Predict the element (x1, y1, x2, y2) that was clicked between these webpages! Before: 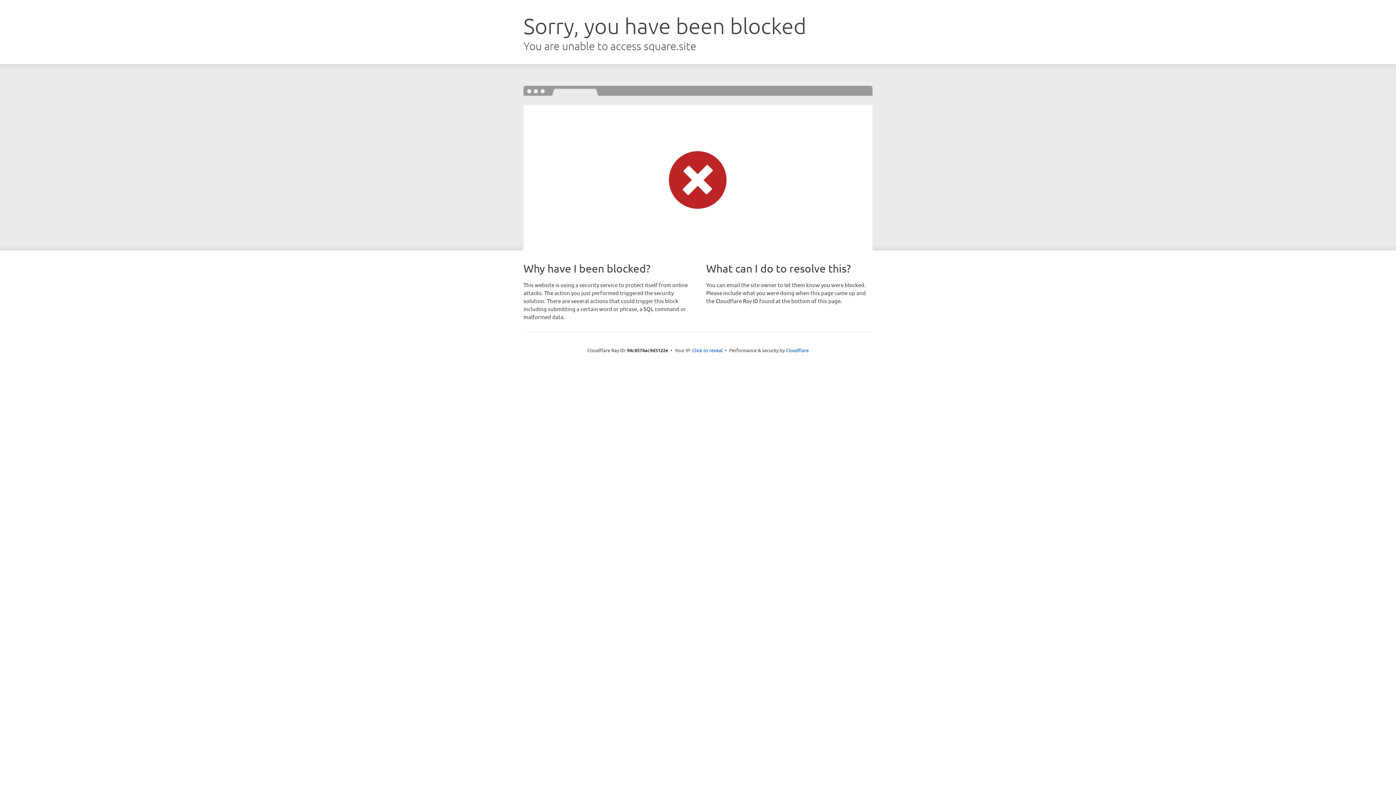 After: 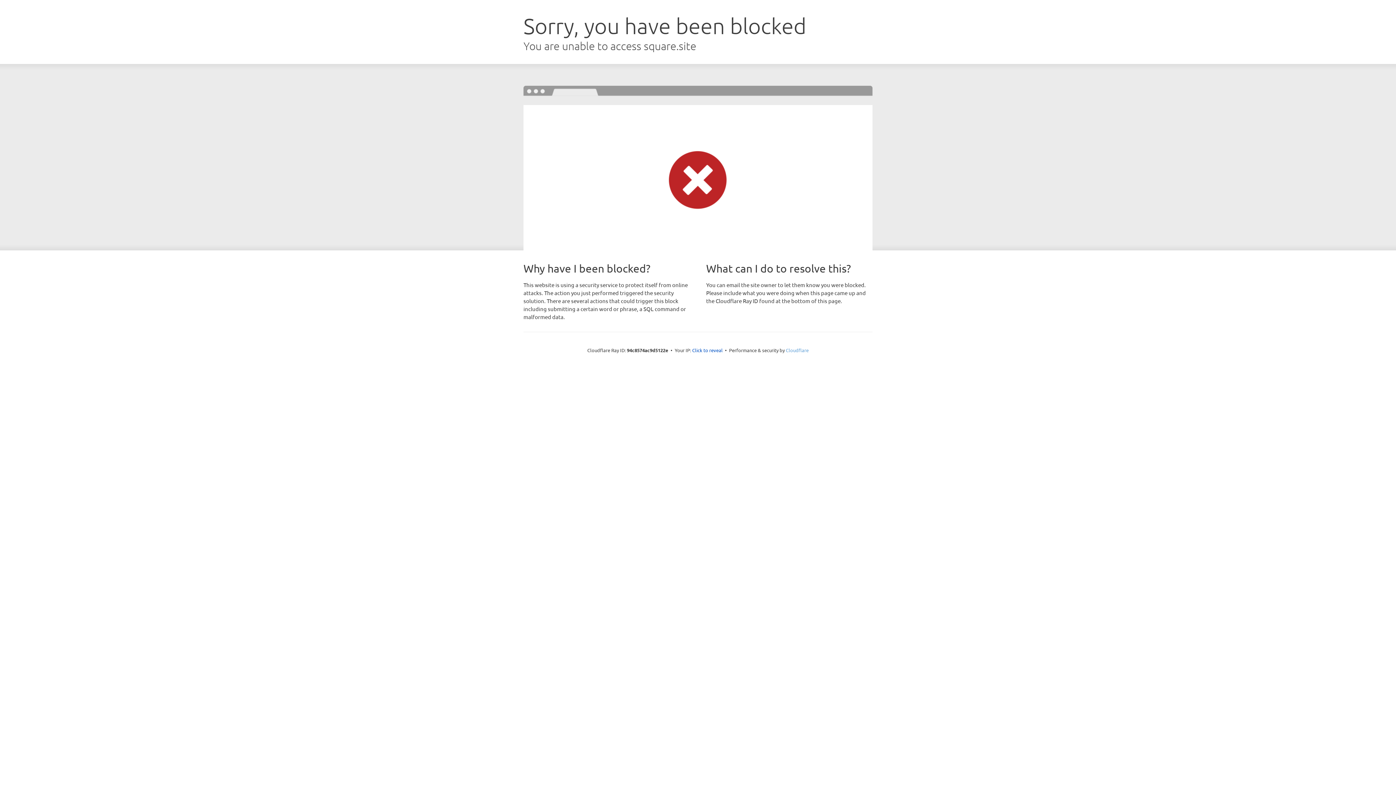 Action: label: Cloudflare bbox: (786, 347, 808, 353)